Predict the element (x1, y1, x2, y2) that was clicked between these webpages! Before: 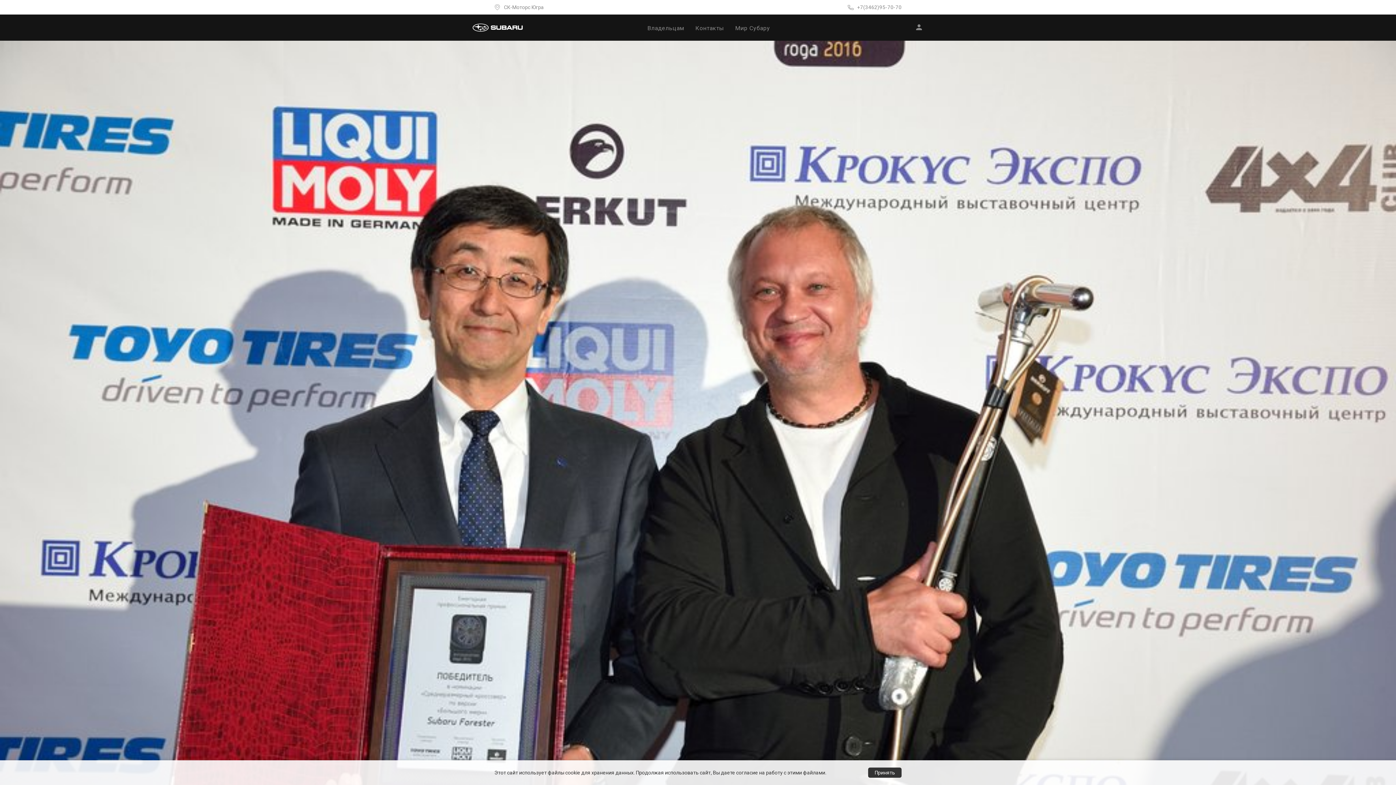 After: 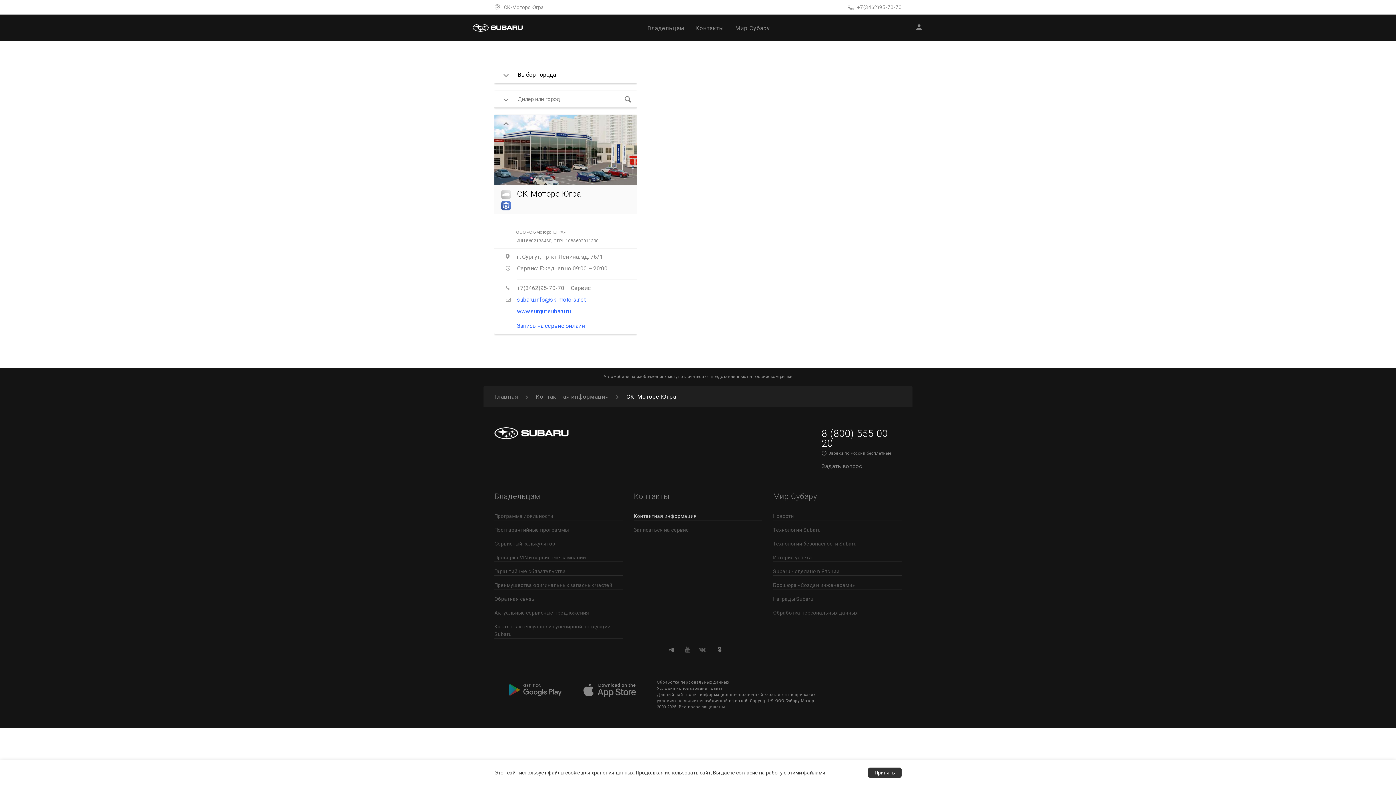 Action: label: СК-Моторс Югра bbox: (494, 4, 544, 10)